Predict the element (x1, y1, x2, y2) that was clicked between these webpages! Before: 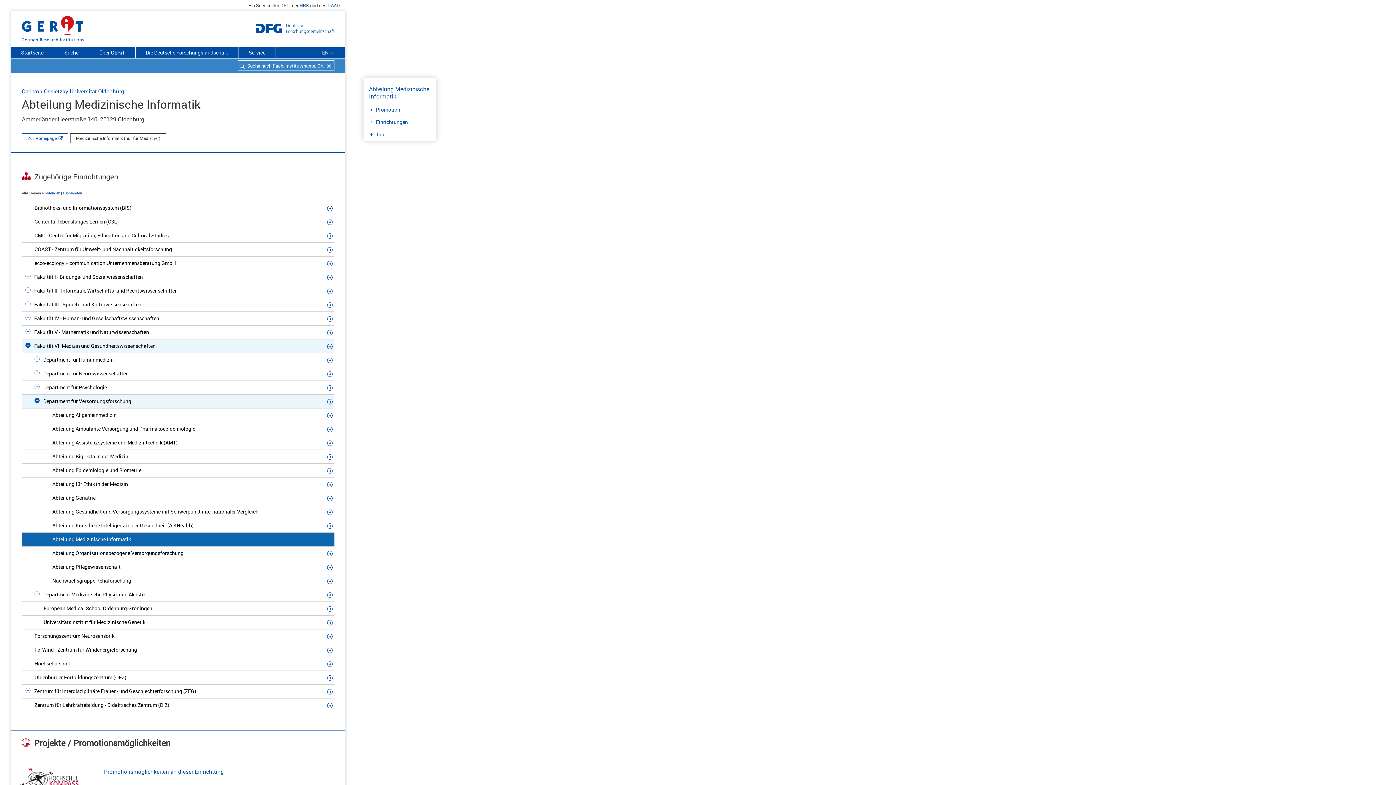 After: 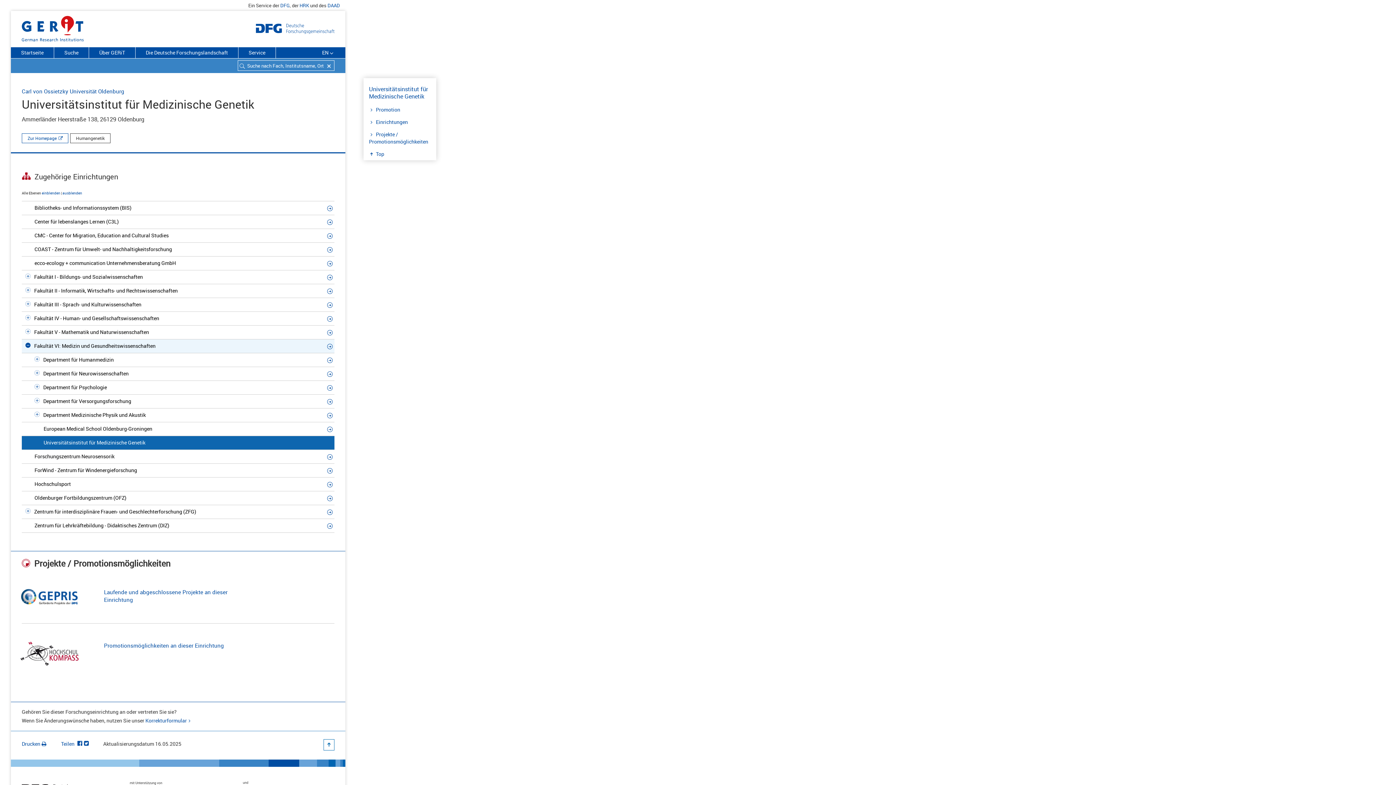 Action: bbox: (327, 618, 334, 626)